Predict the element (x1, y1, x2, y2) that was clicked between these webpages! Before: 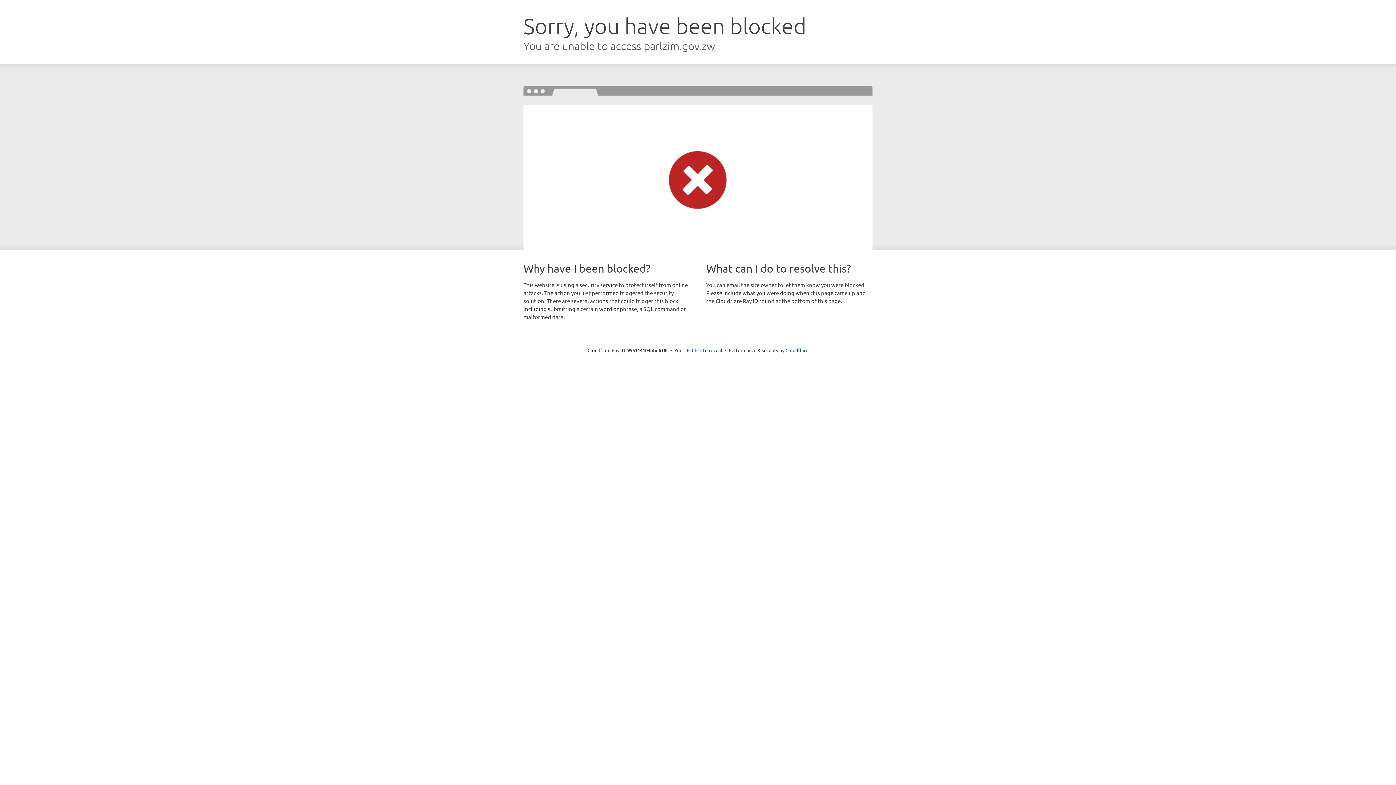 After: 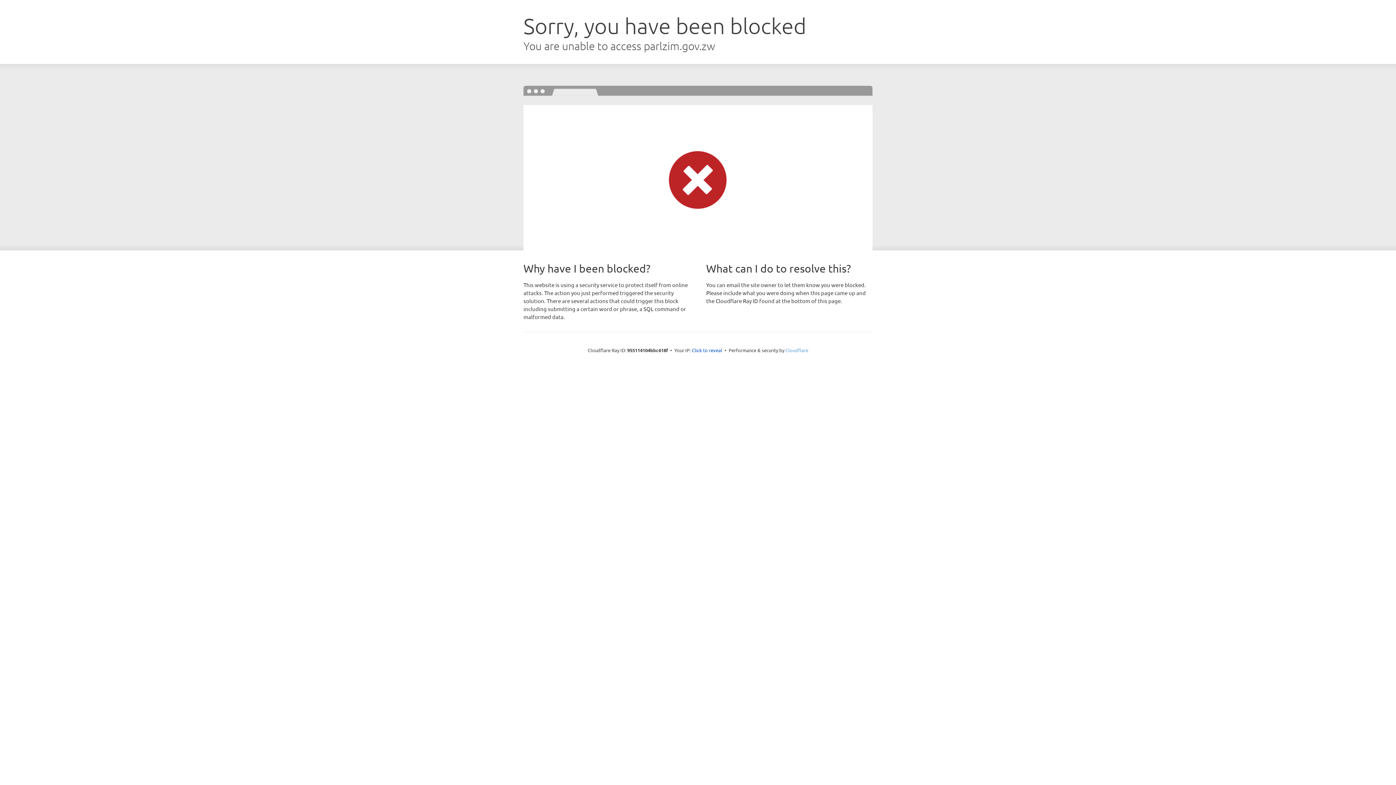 Action: bbox: (785, 347, 808, 353) label: Cloudflare